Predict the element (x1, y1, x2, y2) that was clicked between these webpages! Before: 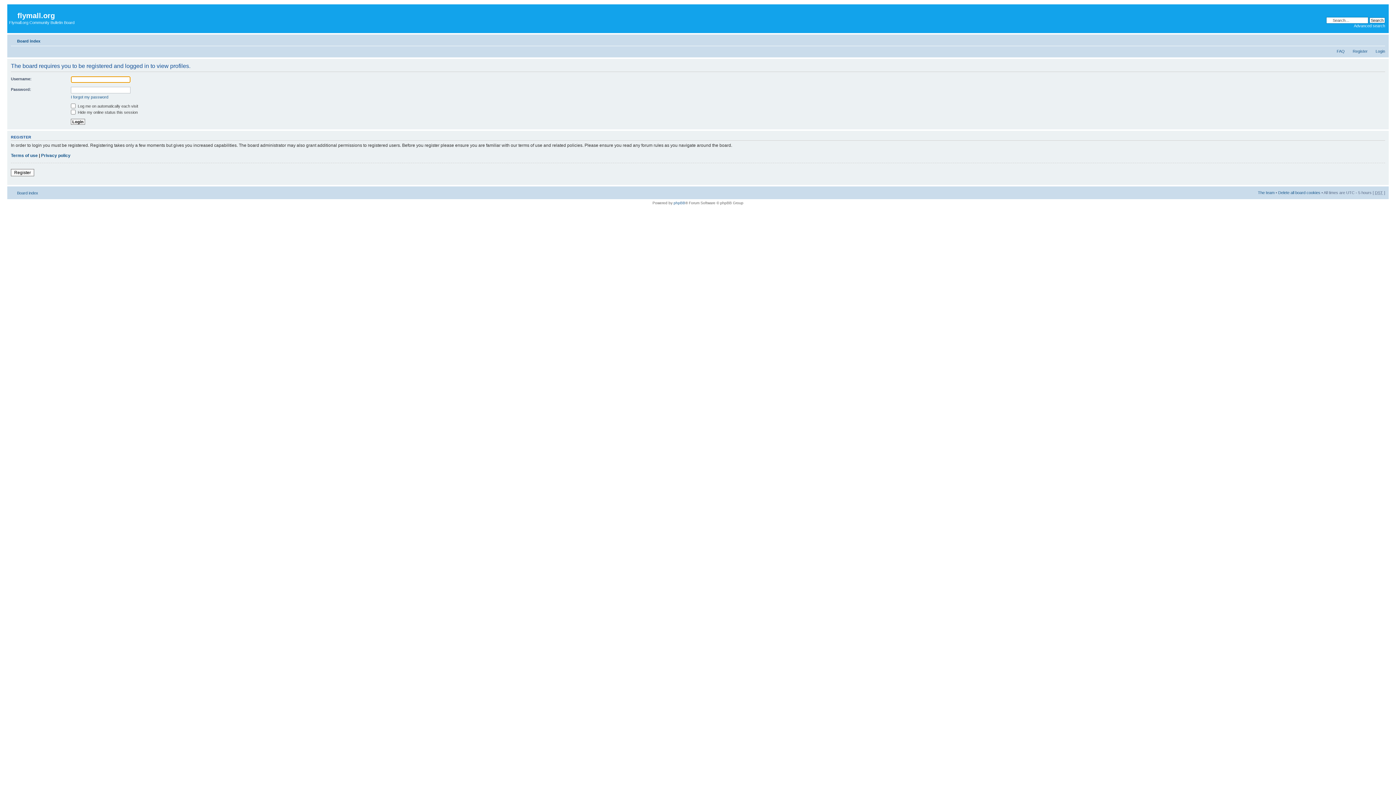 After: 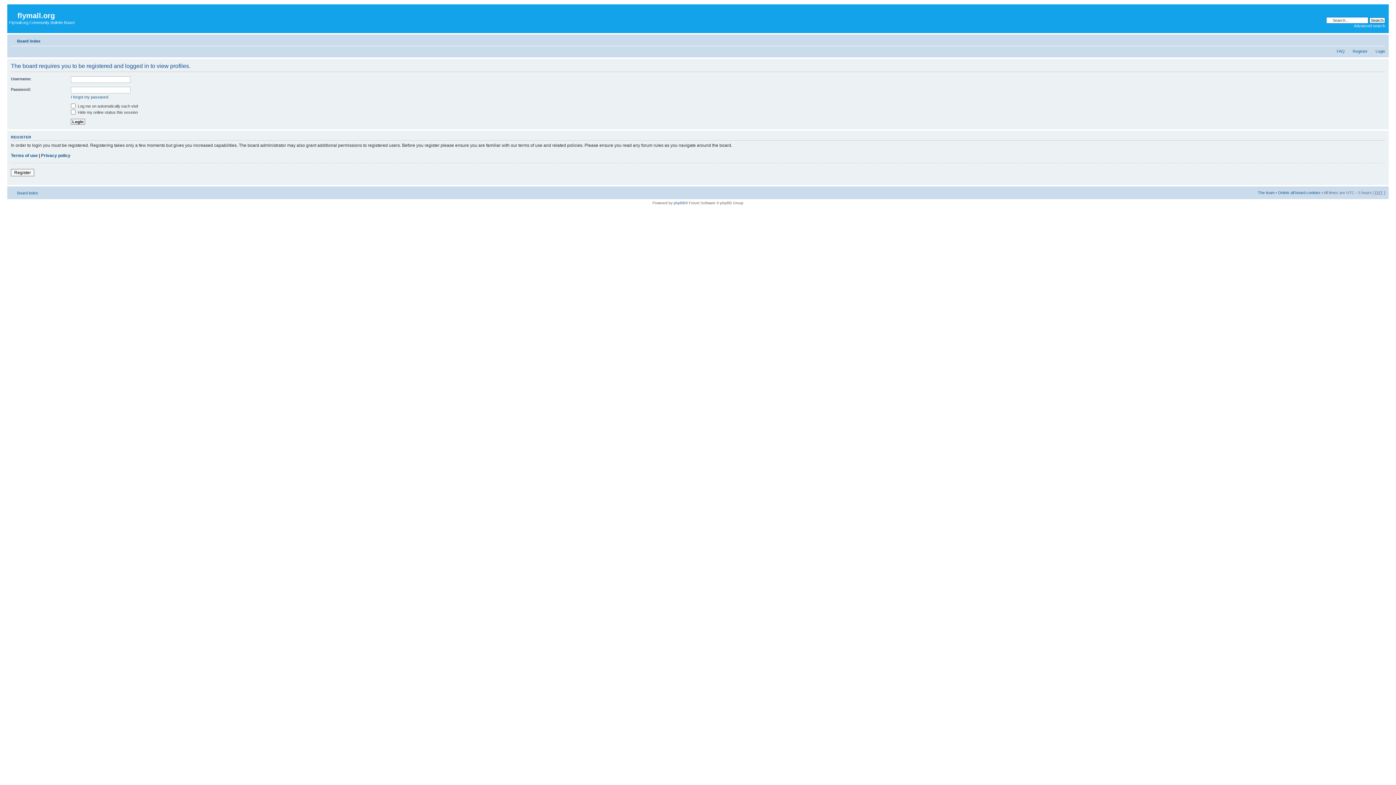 Action: label: Change font size bbox: (1374, 36, 1385, 42)